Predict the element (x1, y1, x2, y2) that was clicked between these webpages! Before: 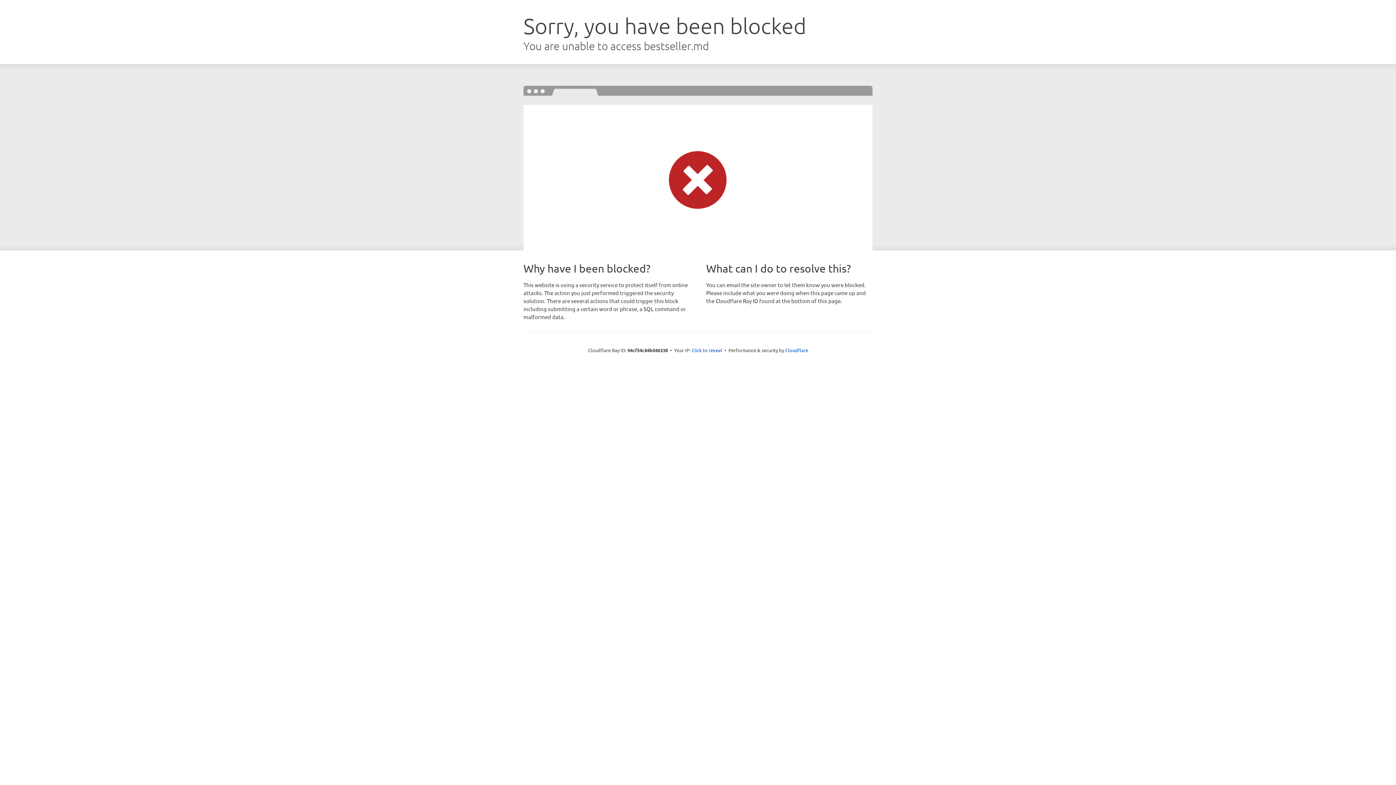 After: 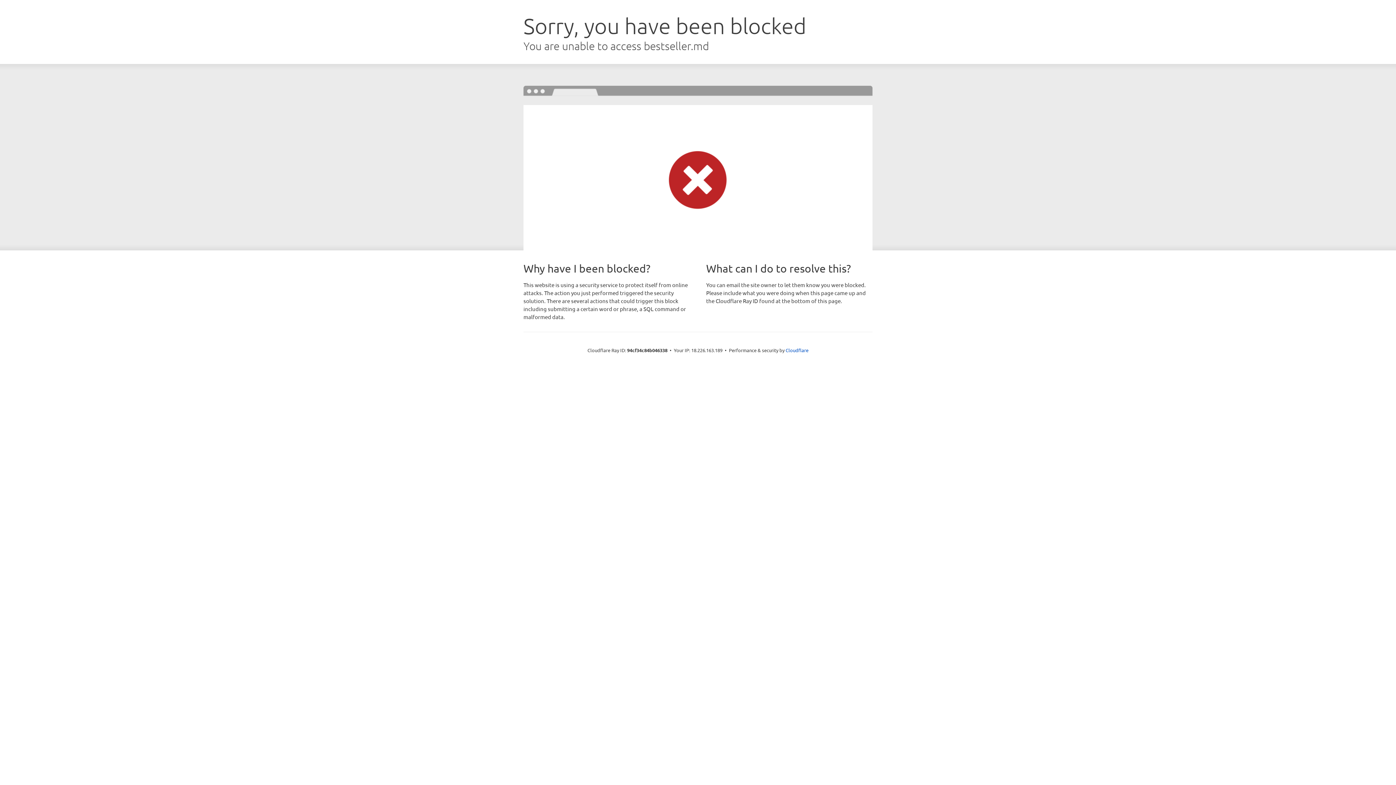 Action: bbox: (691, 346, 722, 353) label: Click to reveal